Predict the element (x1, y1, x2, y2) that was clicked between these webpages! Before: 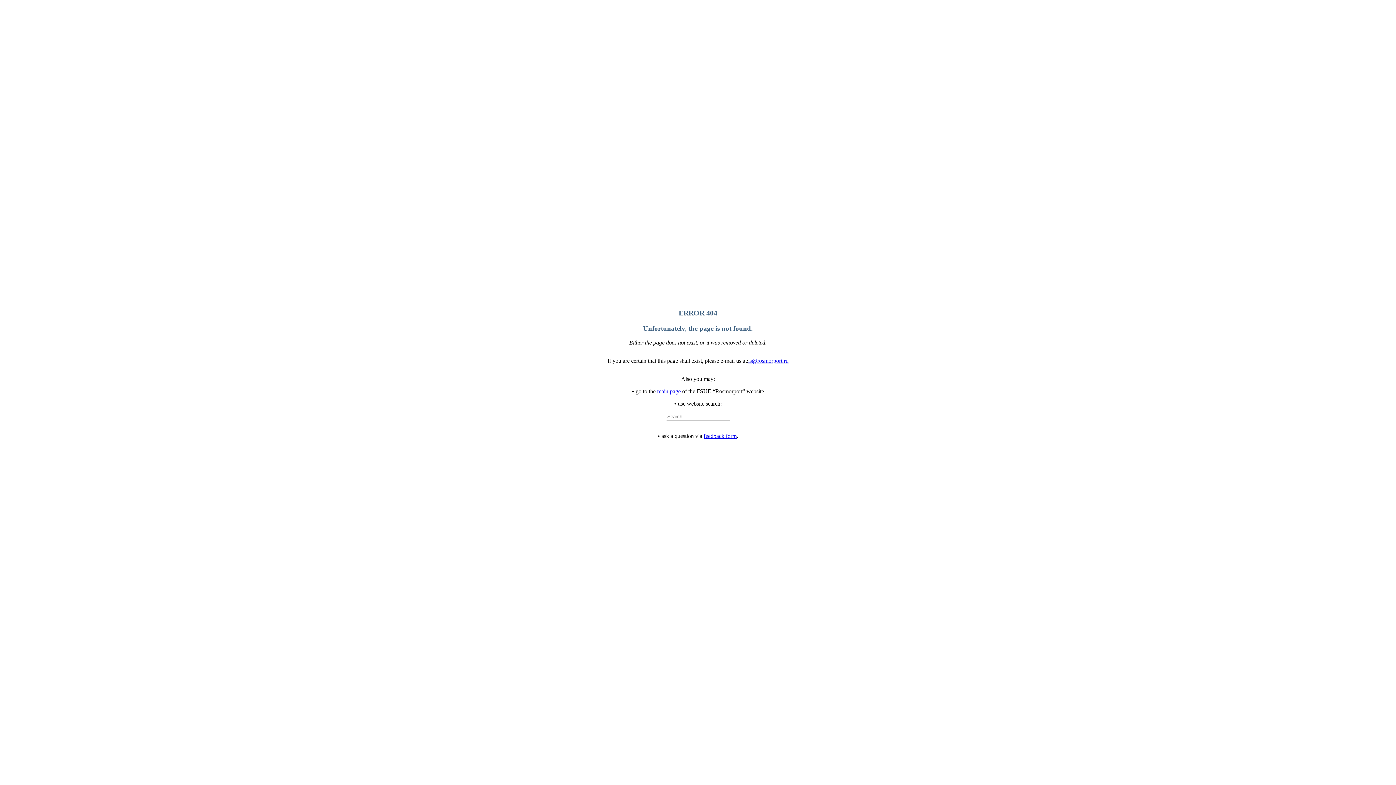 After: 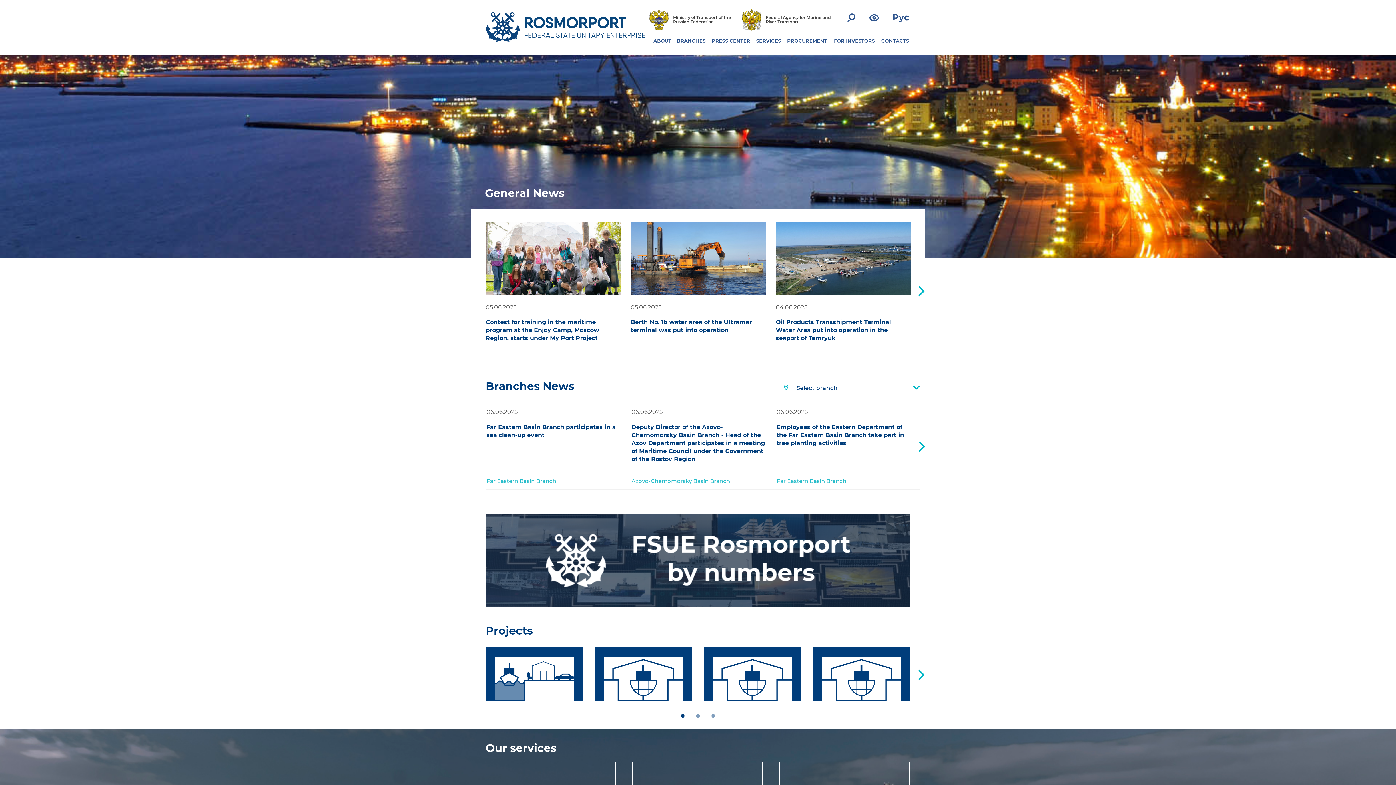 Action: label: main page bbox: (657, 388, 680, 394)